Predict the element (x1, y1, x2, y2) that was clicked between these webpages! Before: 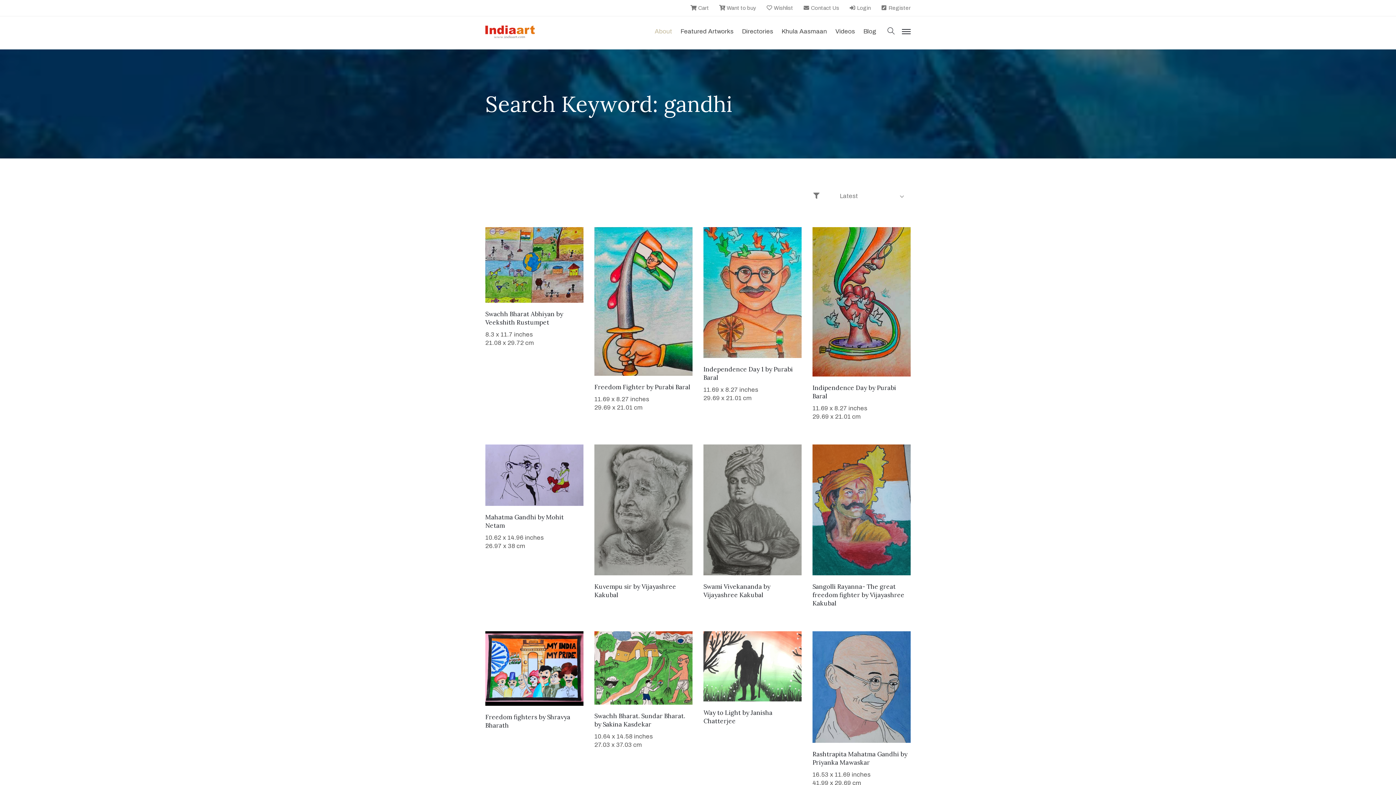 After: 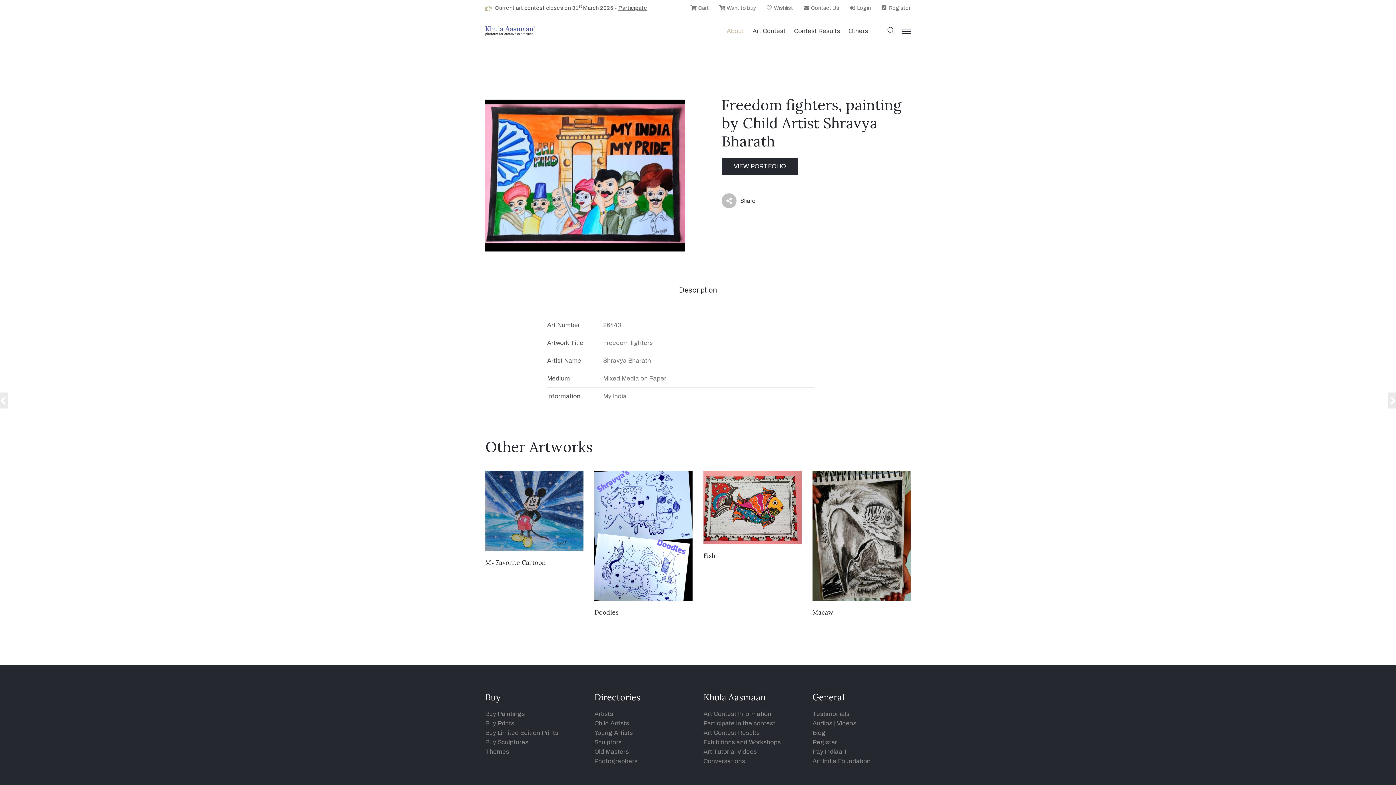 Action: bbox: (485, 665, 583, 671)